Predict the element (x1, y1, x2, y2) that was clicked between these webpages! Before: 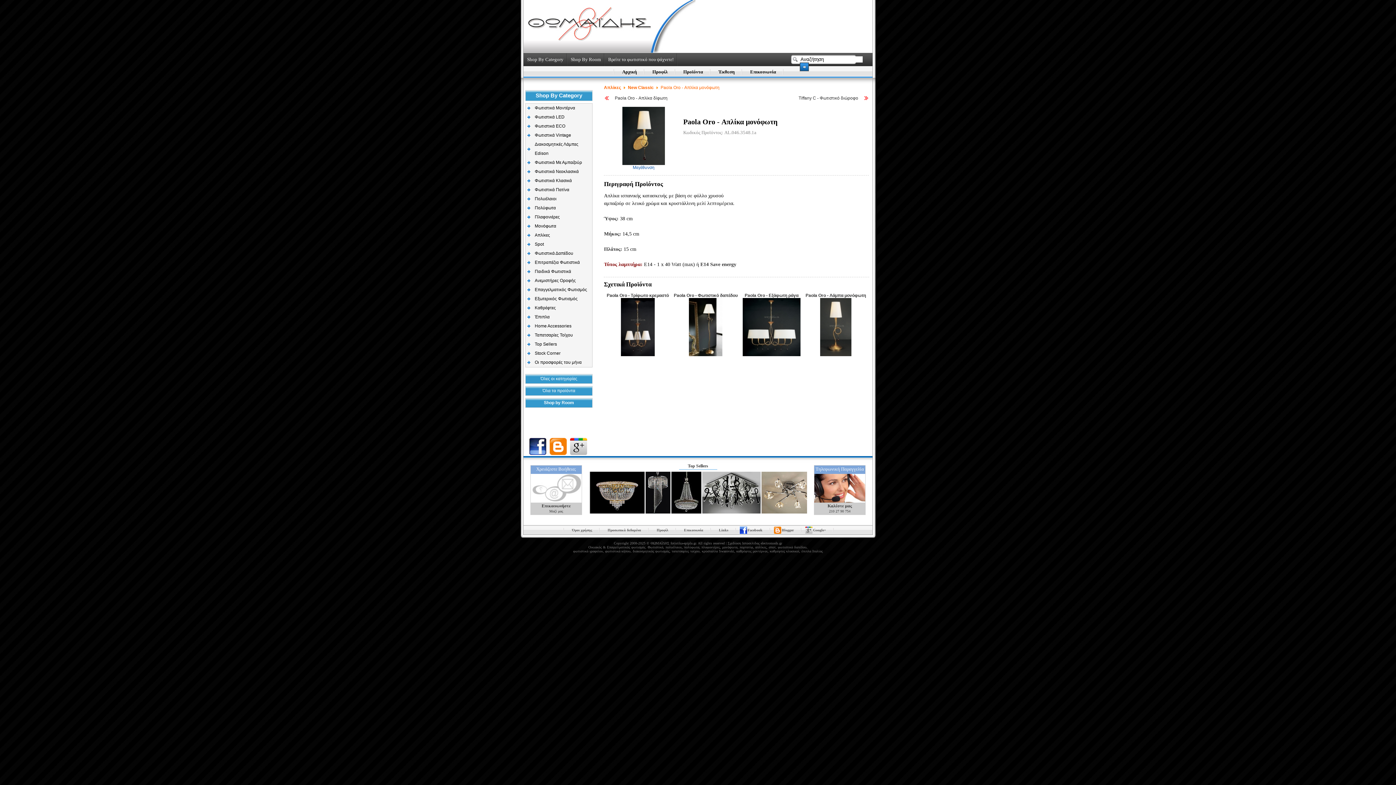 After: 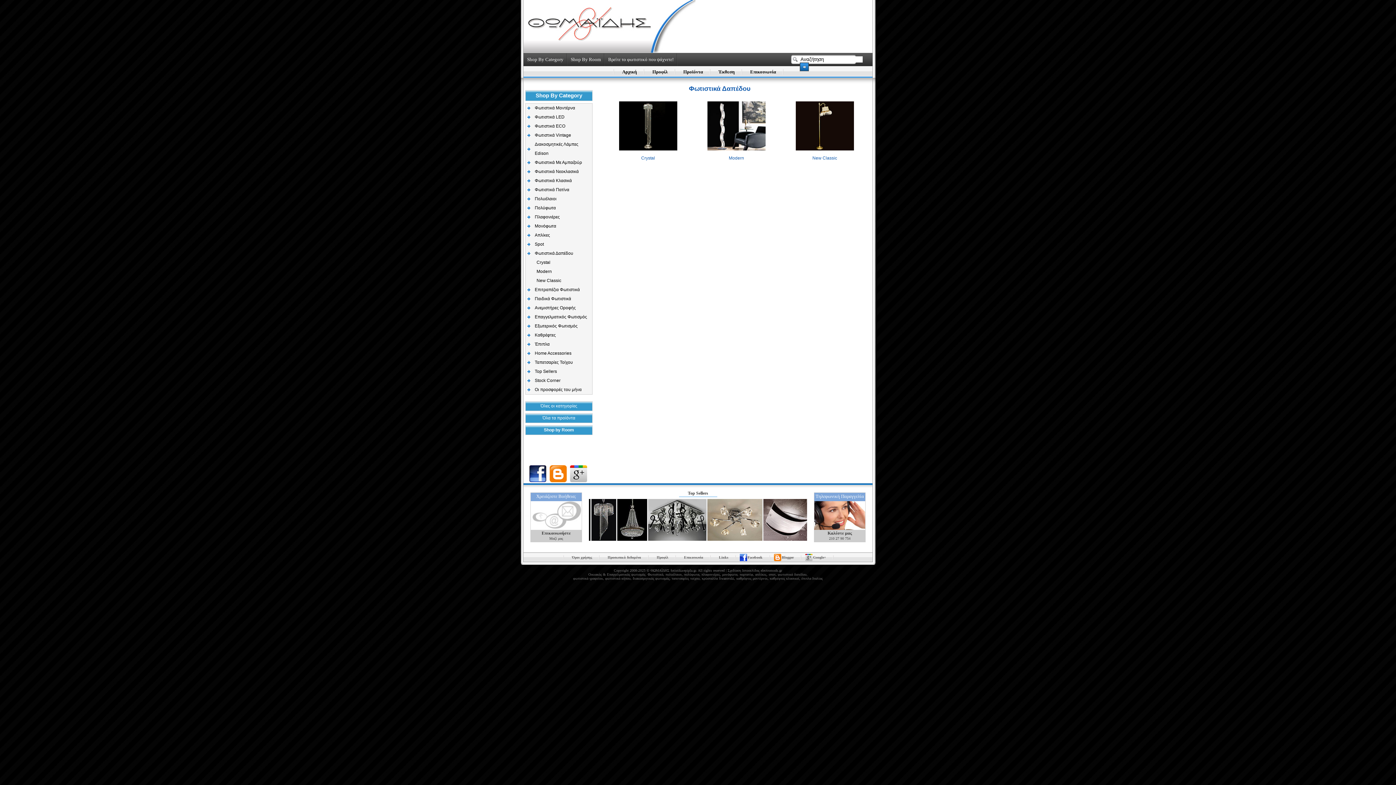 Action: label: Φωτιστικά Δαπέδου bbox: (527, 249, 592, 258)